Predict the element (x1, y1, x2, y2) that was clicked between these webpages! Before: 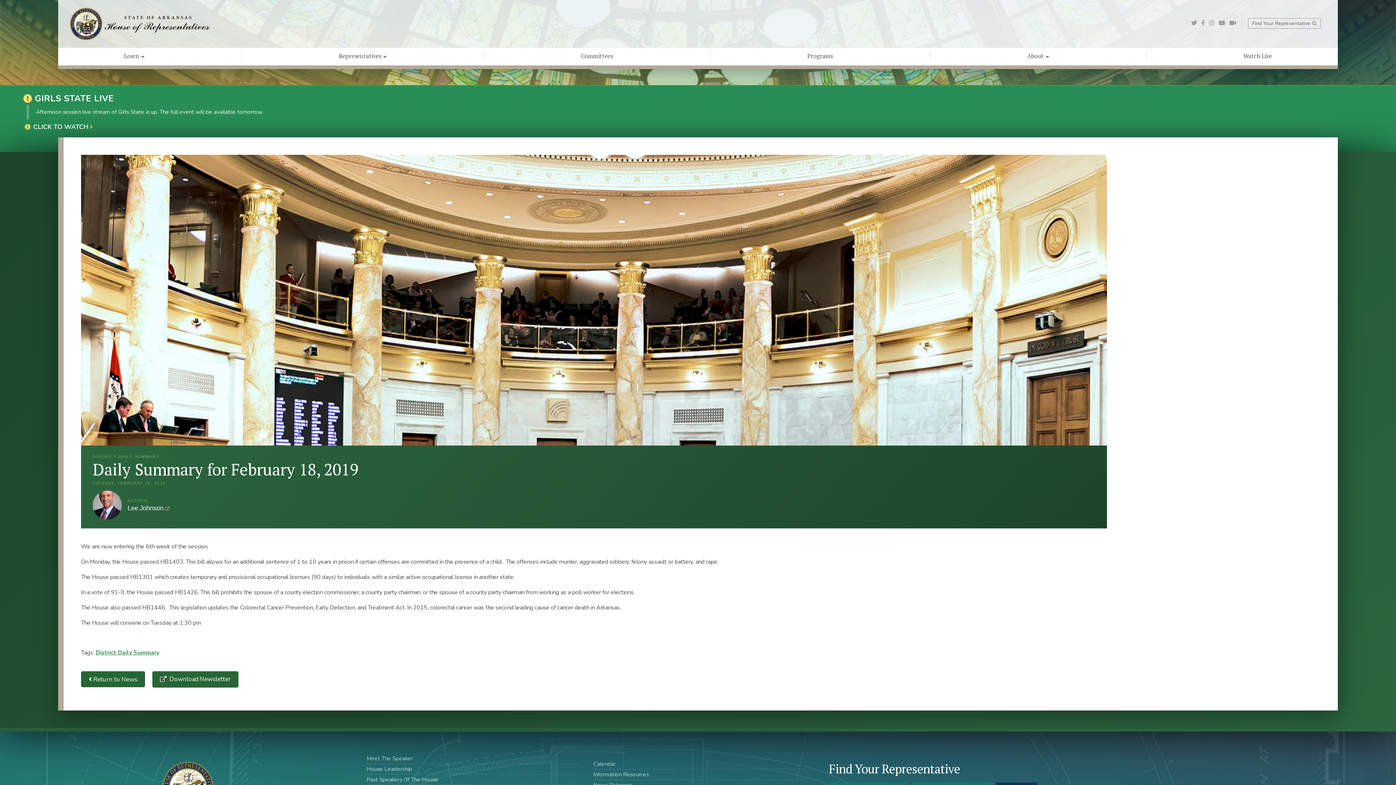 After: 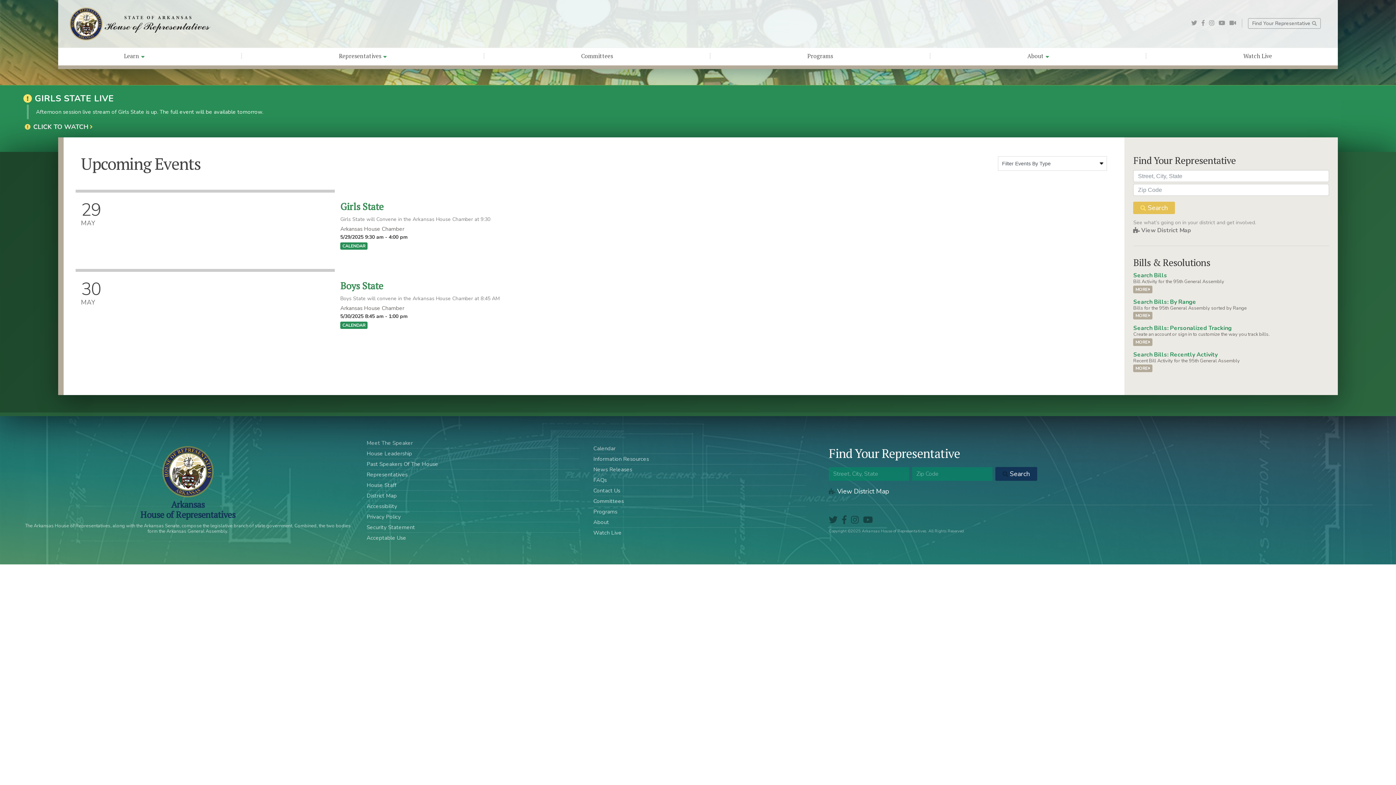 Action: label: Calendar bbox: (593, 760, 615, 767)